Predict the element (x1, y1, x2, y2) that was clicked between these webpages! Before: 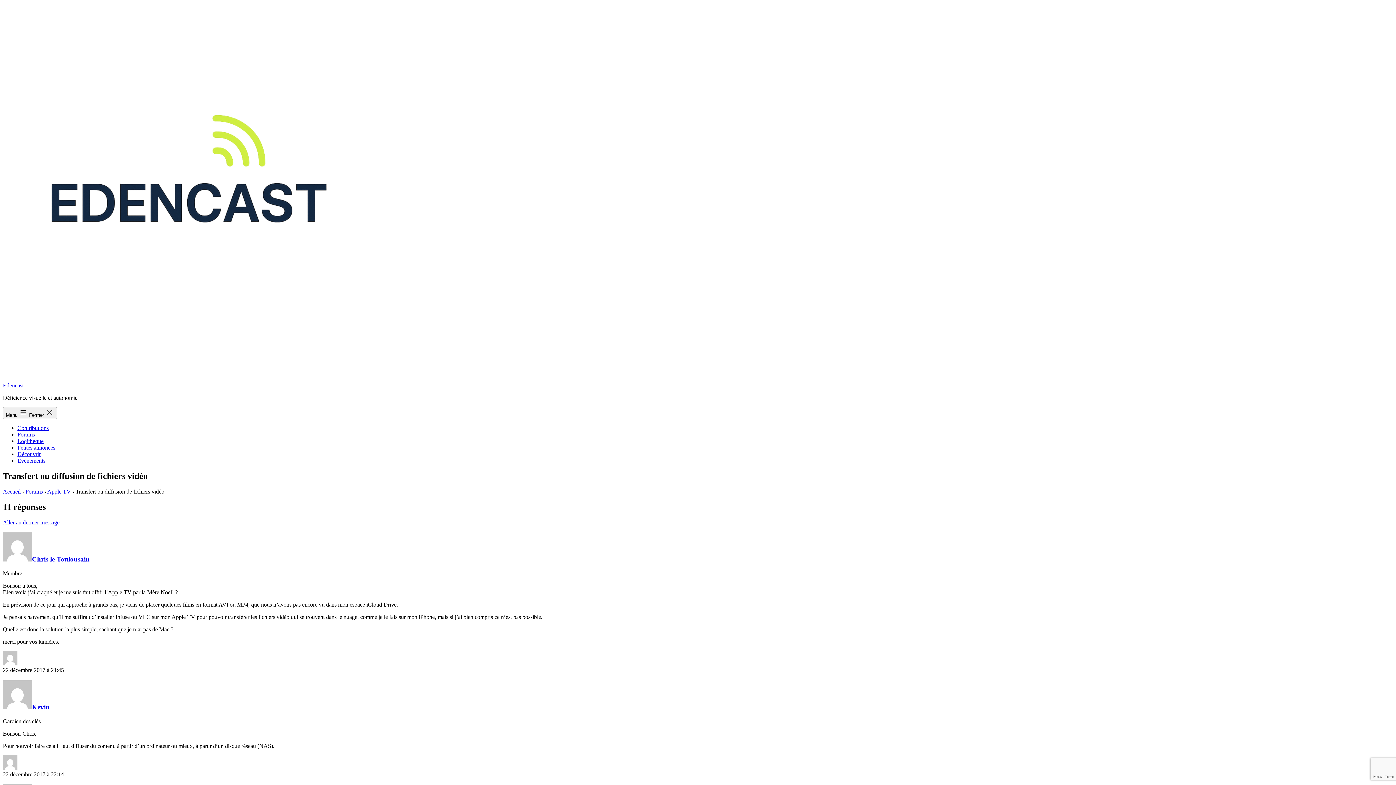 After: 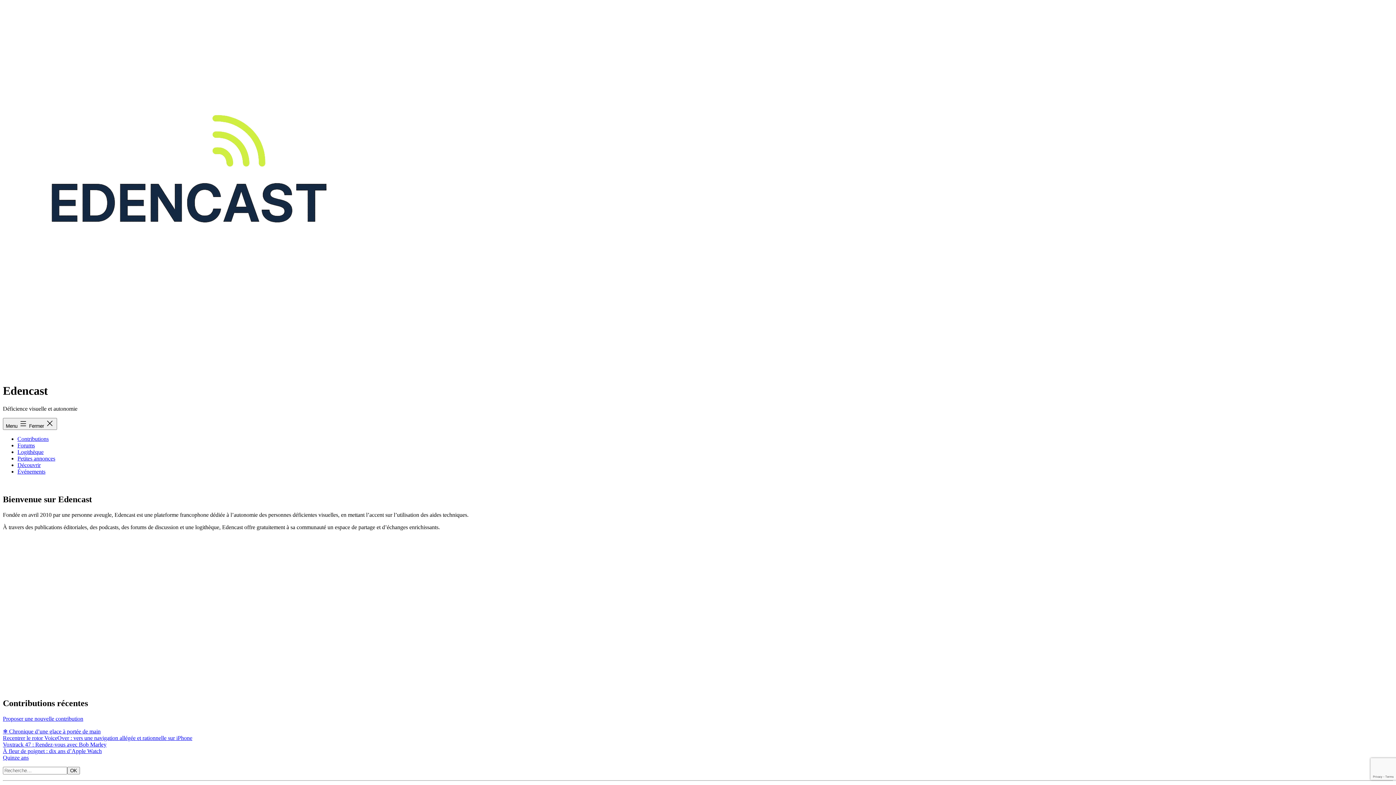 Action: bbox: (2, 382, 23, 388) label: Edencast